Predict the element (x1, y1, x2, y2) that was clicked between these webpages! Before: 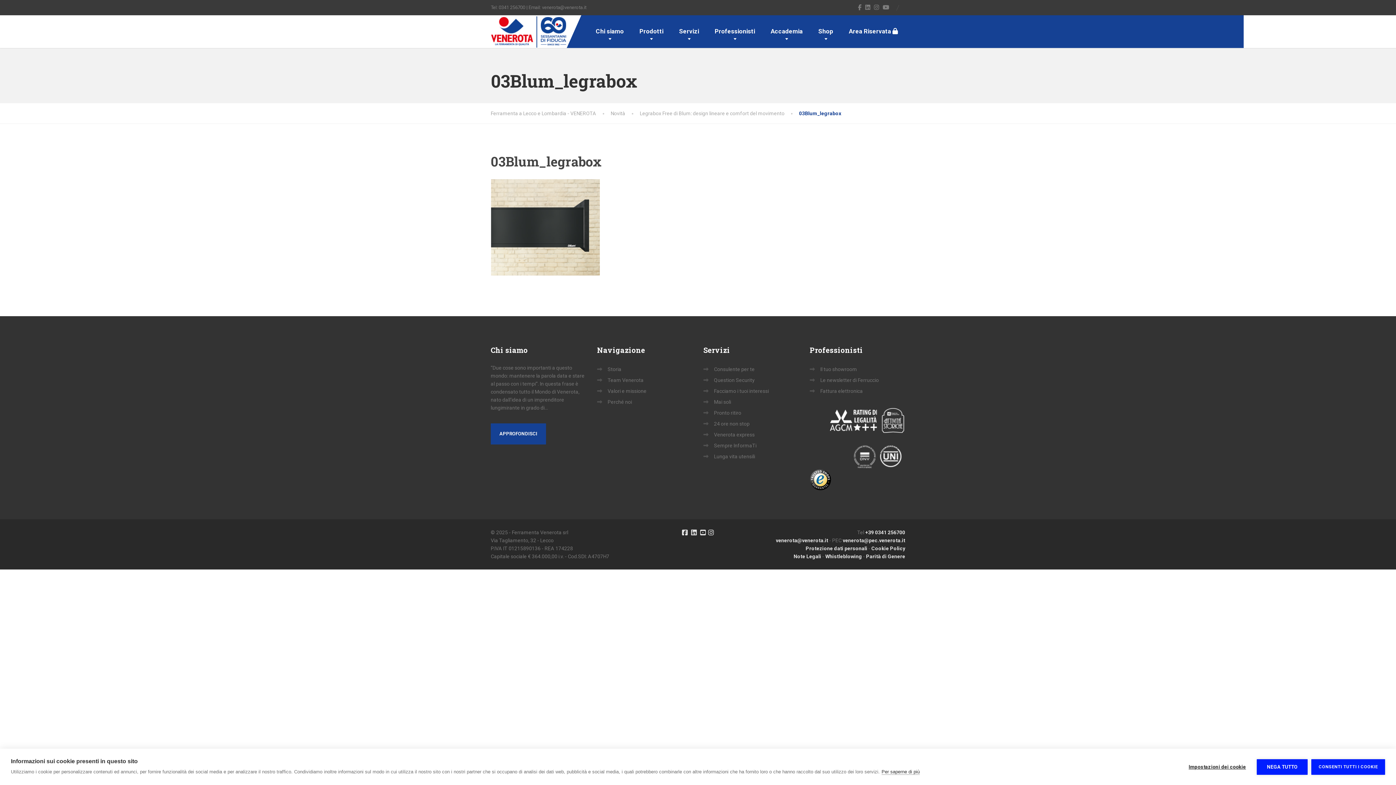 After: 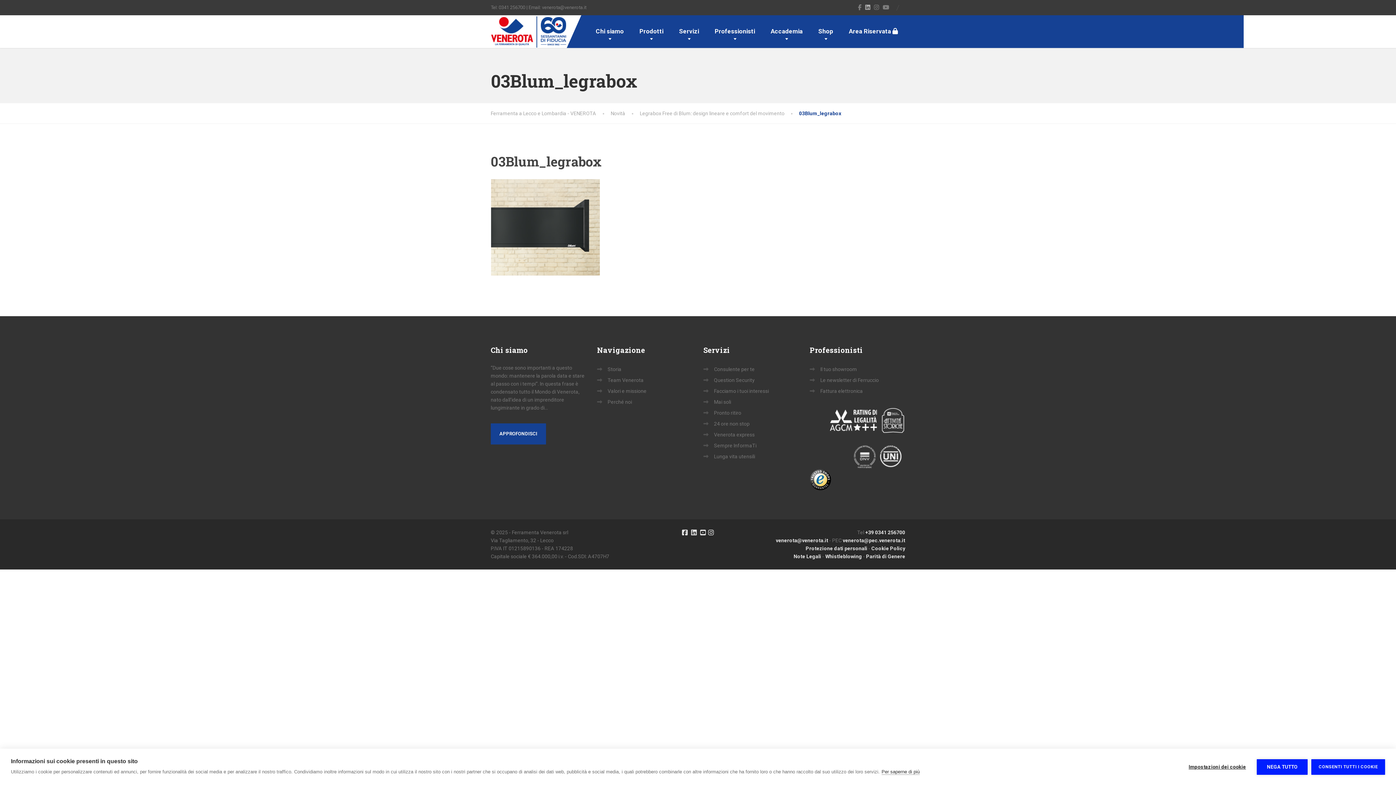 Action: bbox: (864, 4, 872, 10) label: LinkedIn